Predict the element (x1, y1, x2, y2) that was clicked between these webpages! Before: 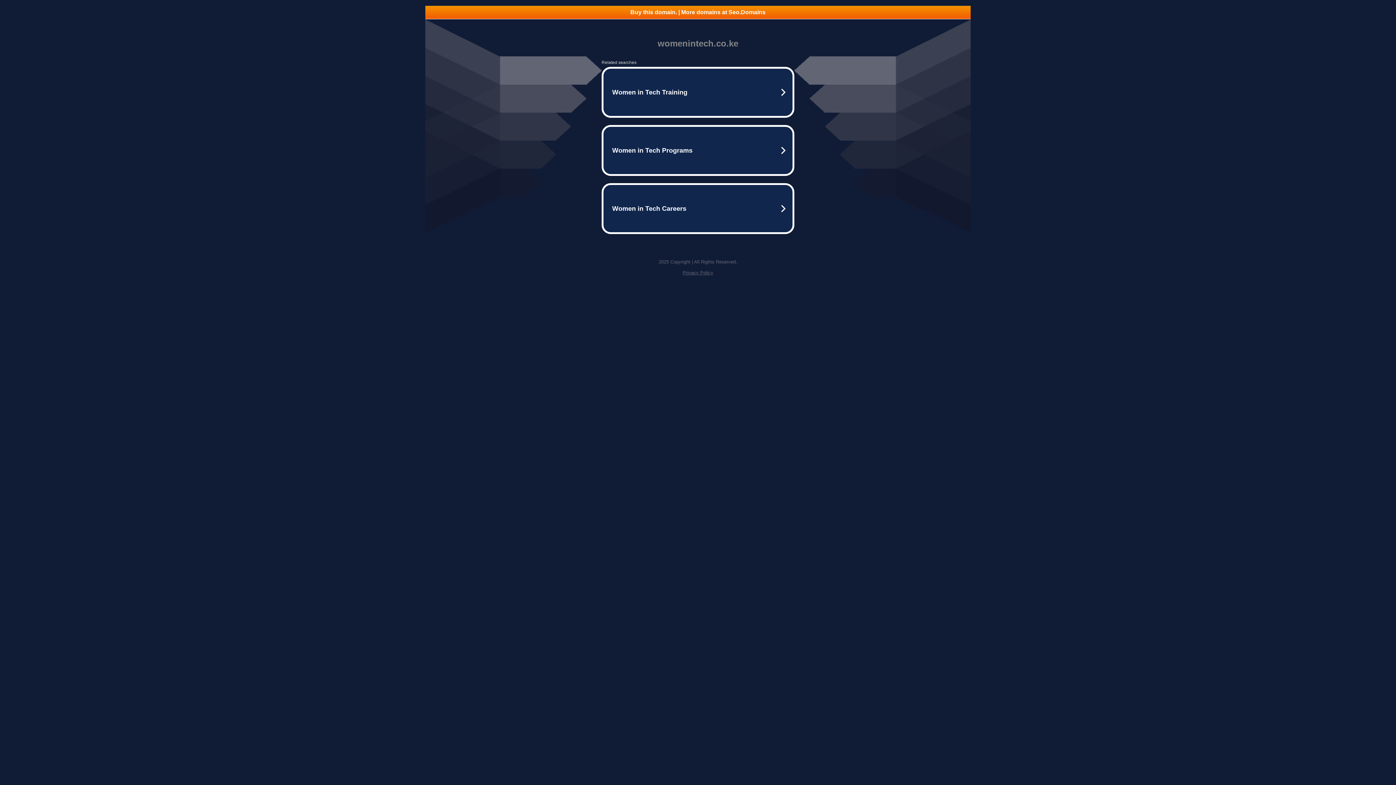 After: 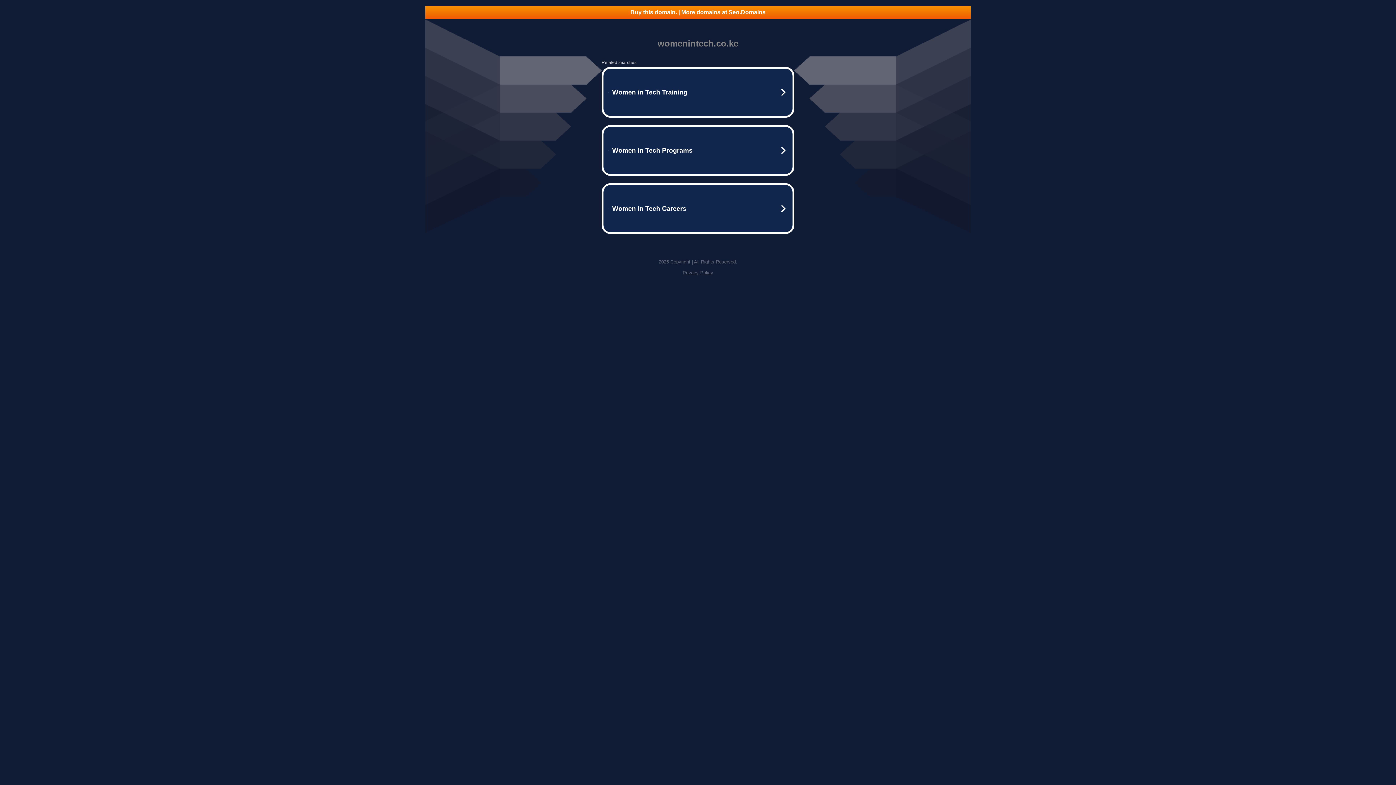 Action: bbox: (682, 270, 713, 275) label: Privacy Policy